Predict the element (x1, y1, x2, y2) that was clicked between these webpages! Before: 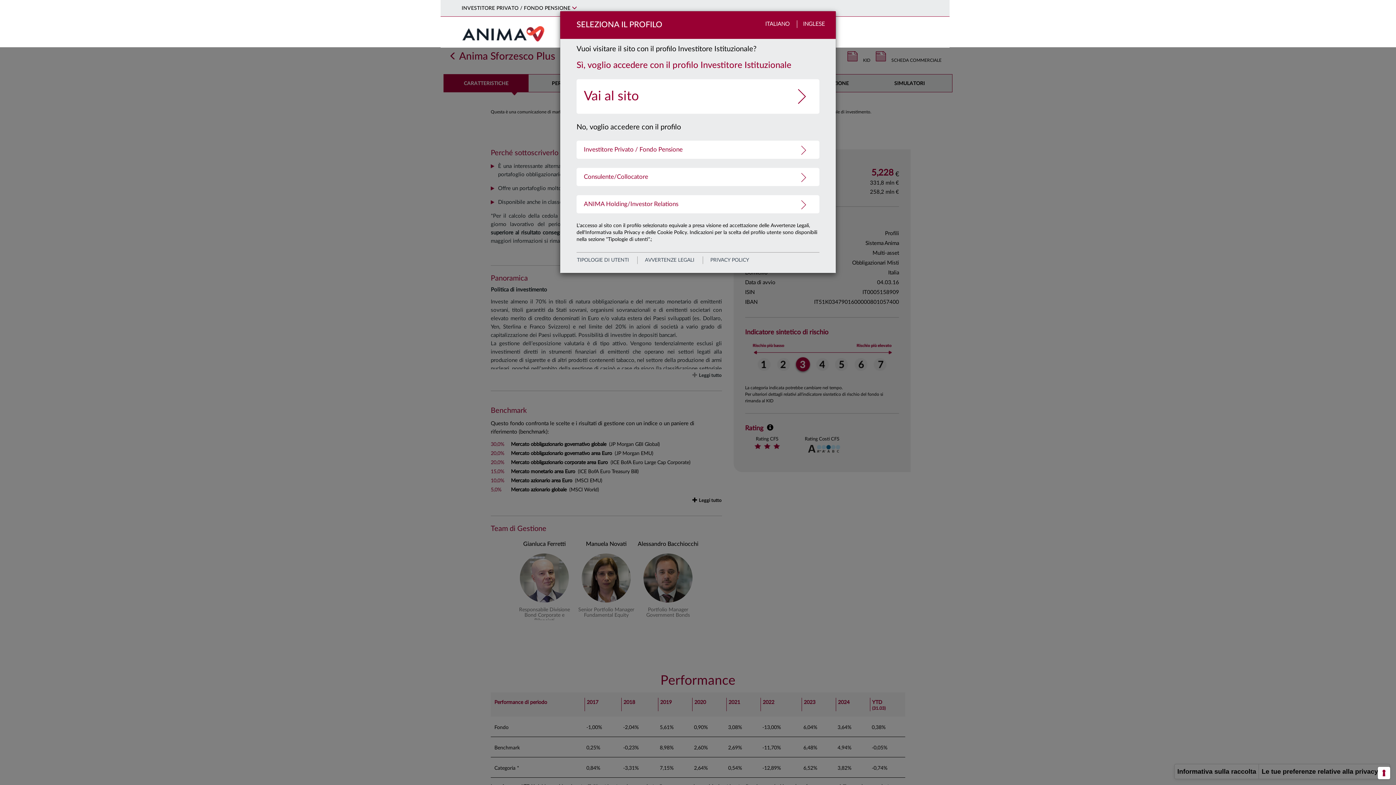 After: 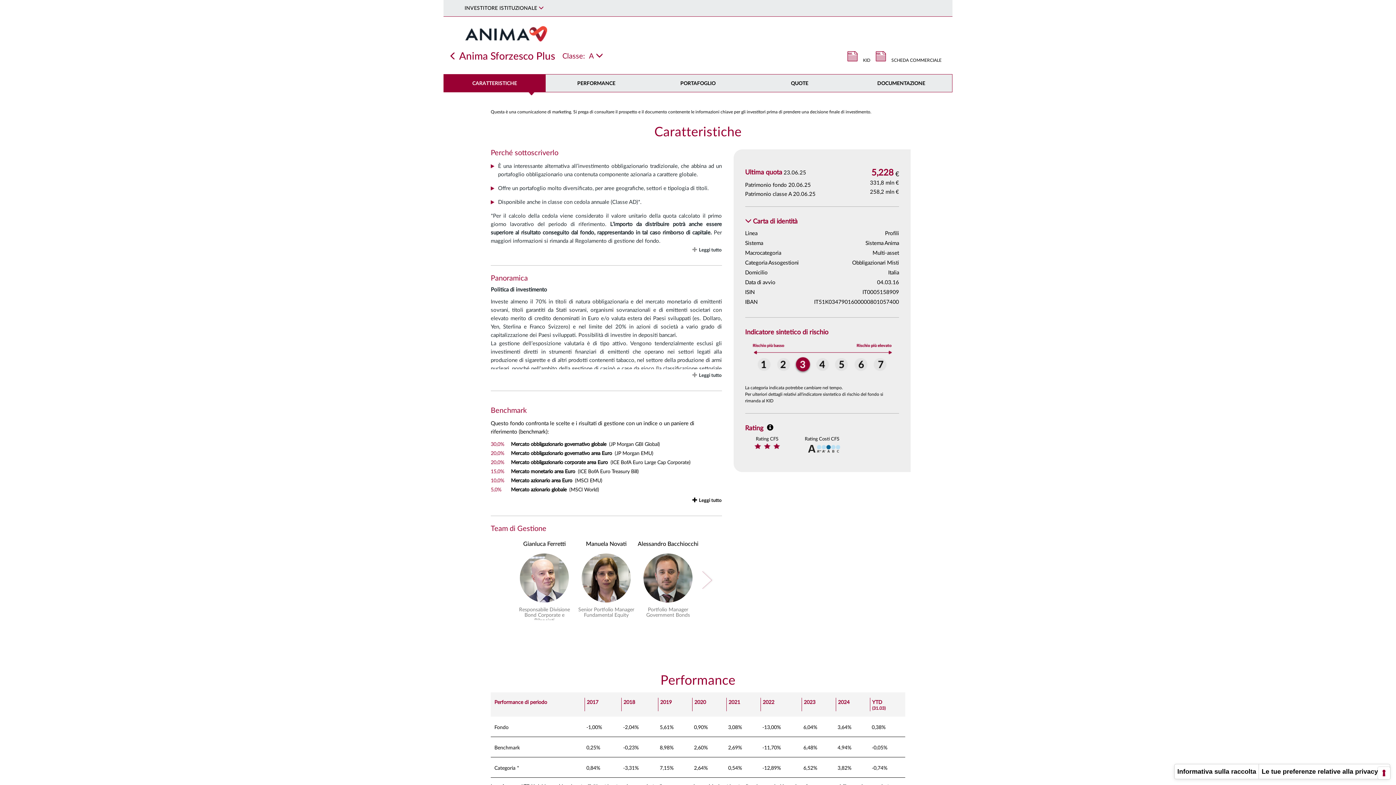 Action: label: Vai al sito bbox: (584, 79, 819, 113)